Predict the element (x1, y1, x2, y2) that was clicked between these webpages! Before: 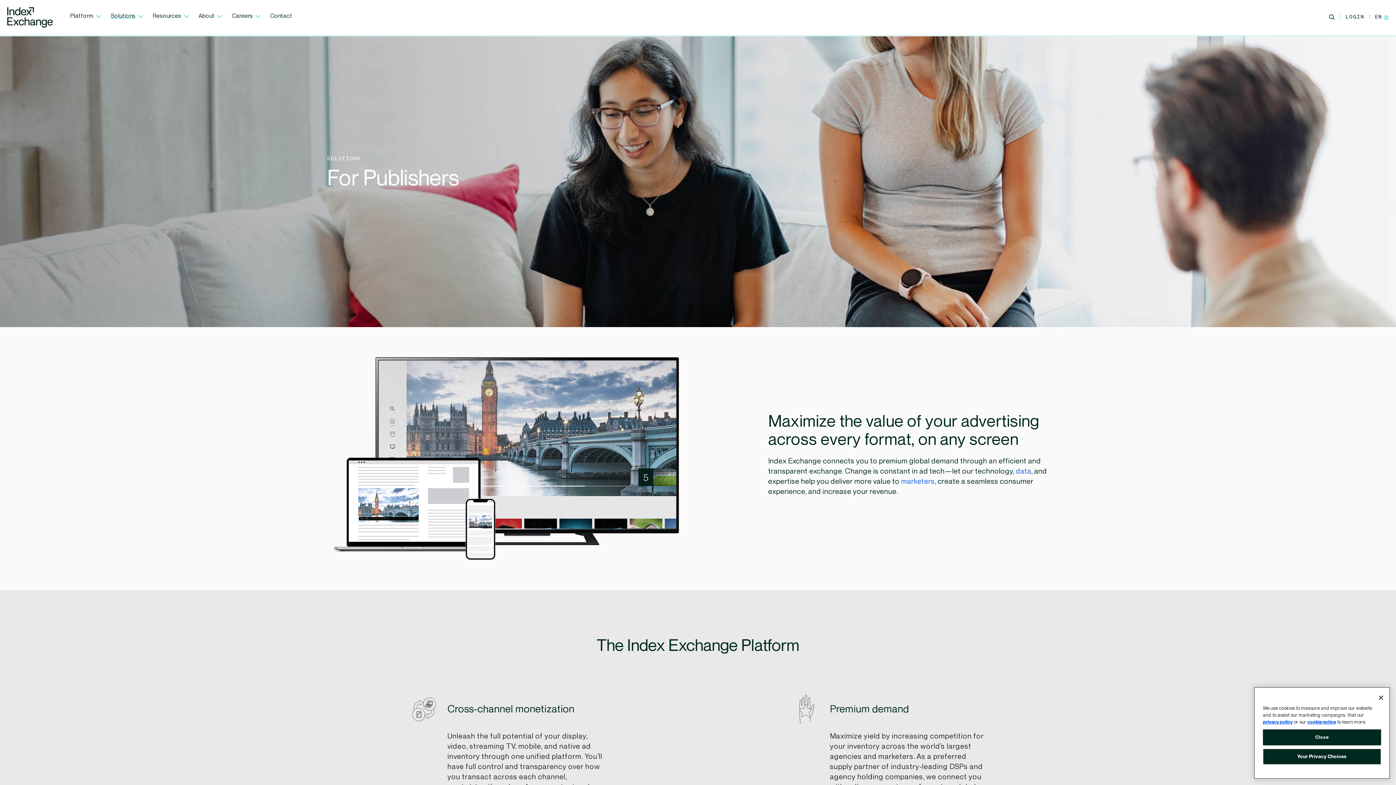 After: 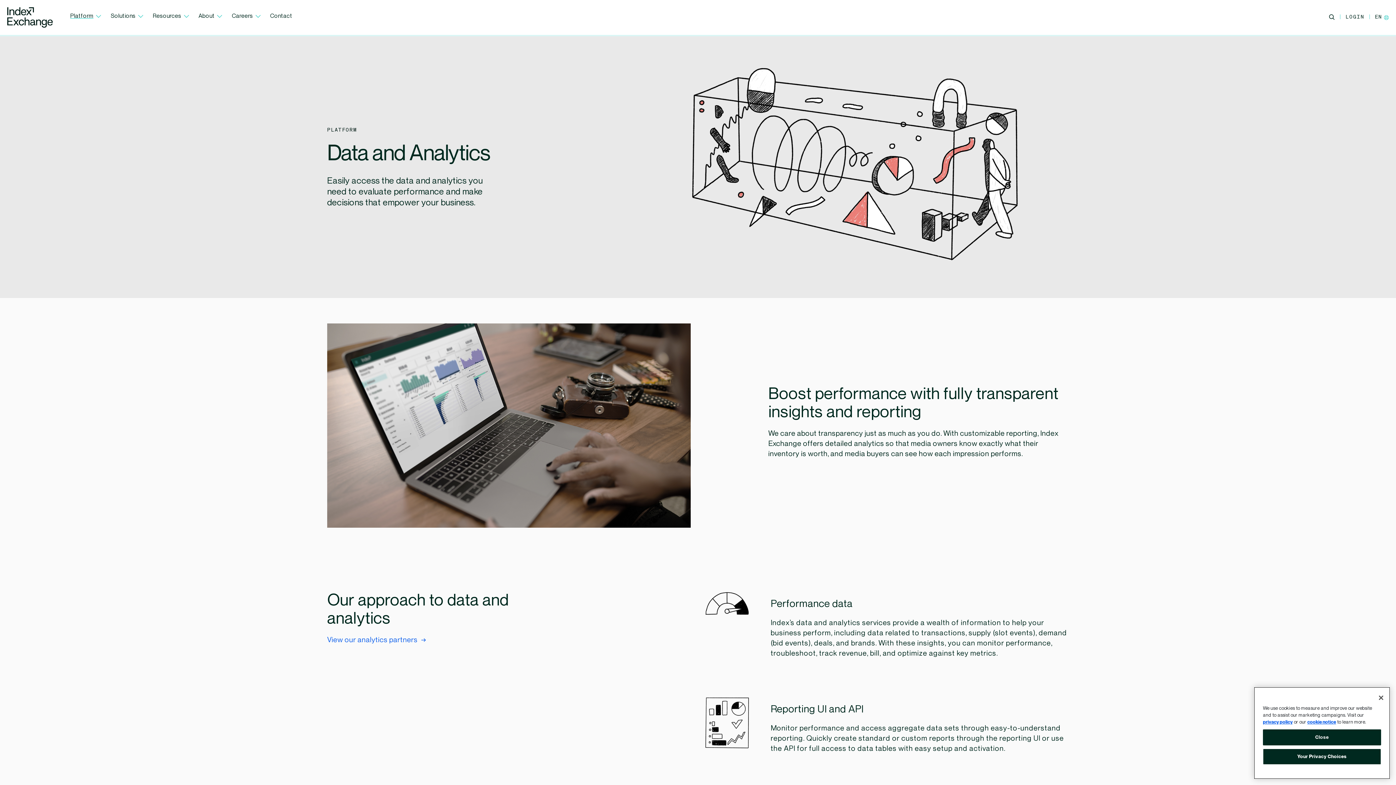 Action: bbox: (1016, 467, 1031, 475) label: data